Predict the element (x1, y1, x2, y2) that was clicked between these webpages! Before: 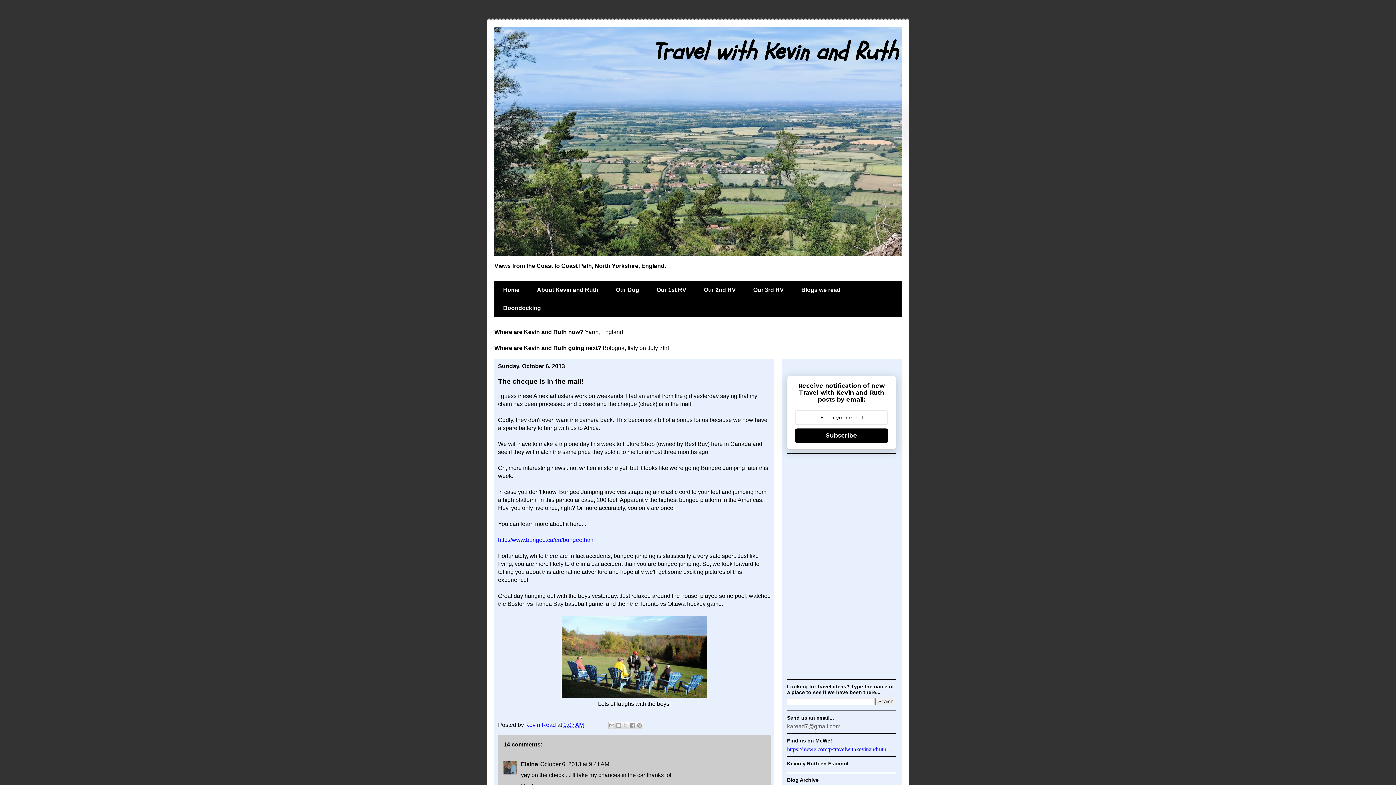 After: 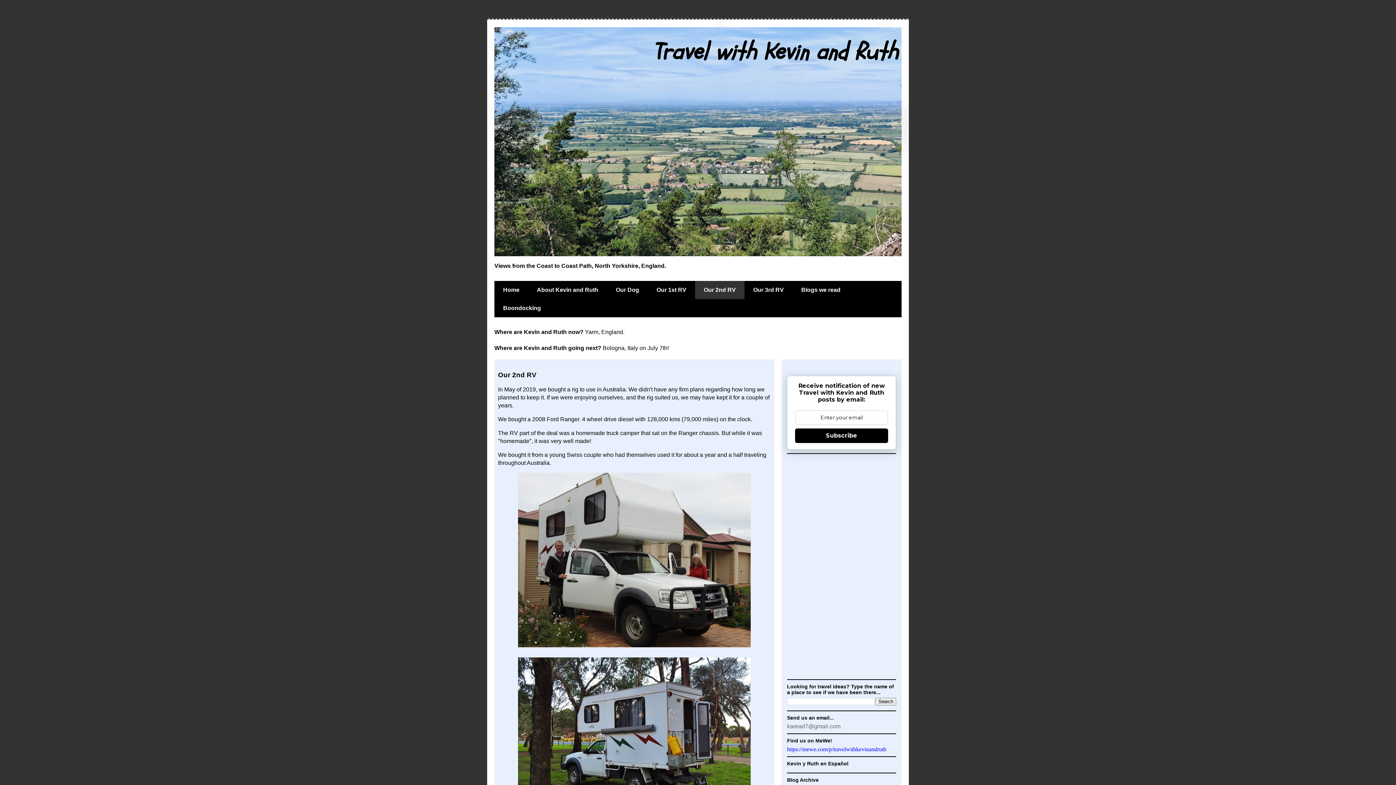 Action: bbox: (695, 281, 744, 299) label: Our 2nd RV